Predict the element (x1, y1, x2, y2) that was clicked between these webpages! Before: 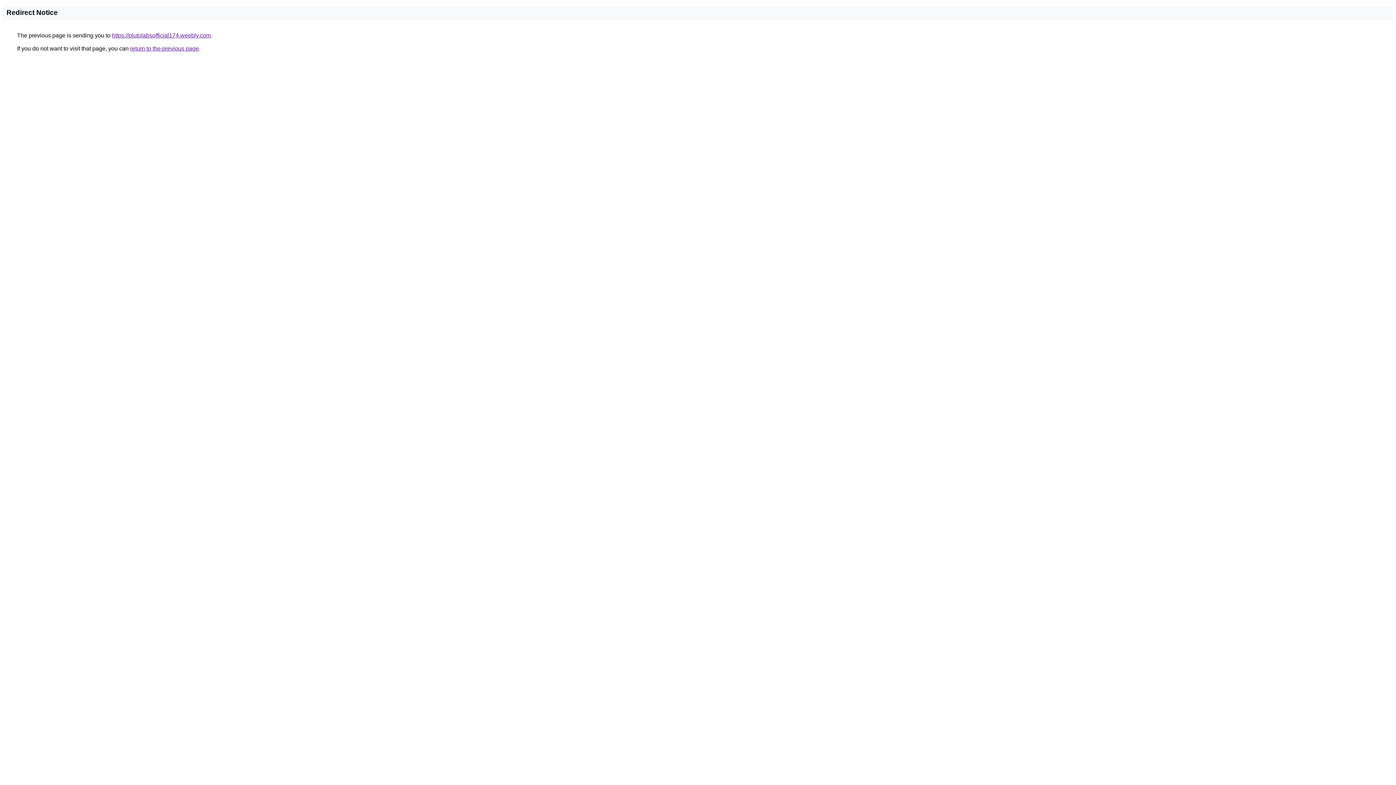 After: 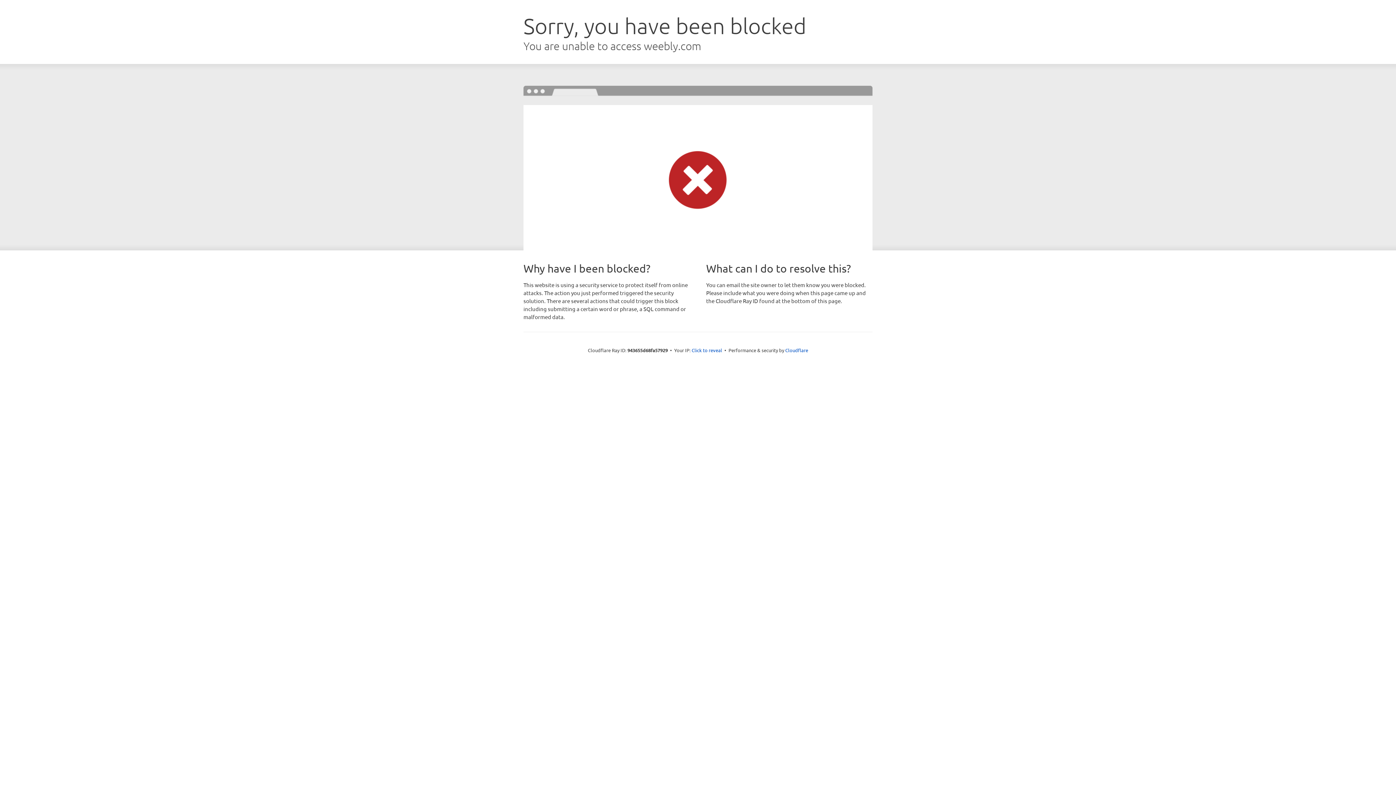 Action: bbox: (112, 32, 210, 38) label: https://plutolabsofficial174.weebly.com